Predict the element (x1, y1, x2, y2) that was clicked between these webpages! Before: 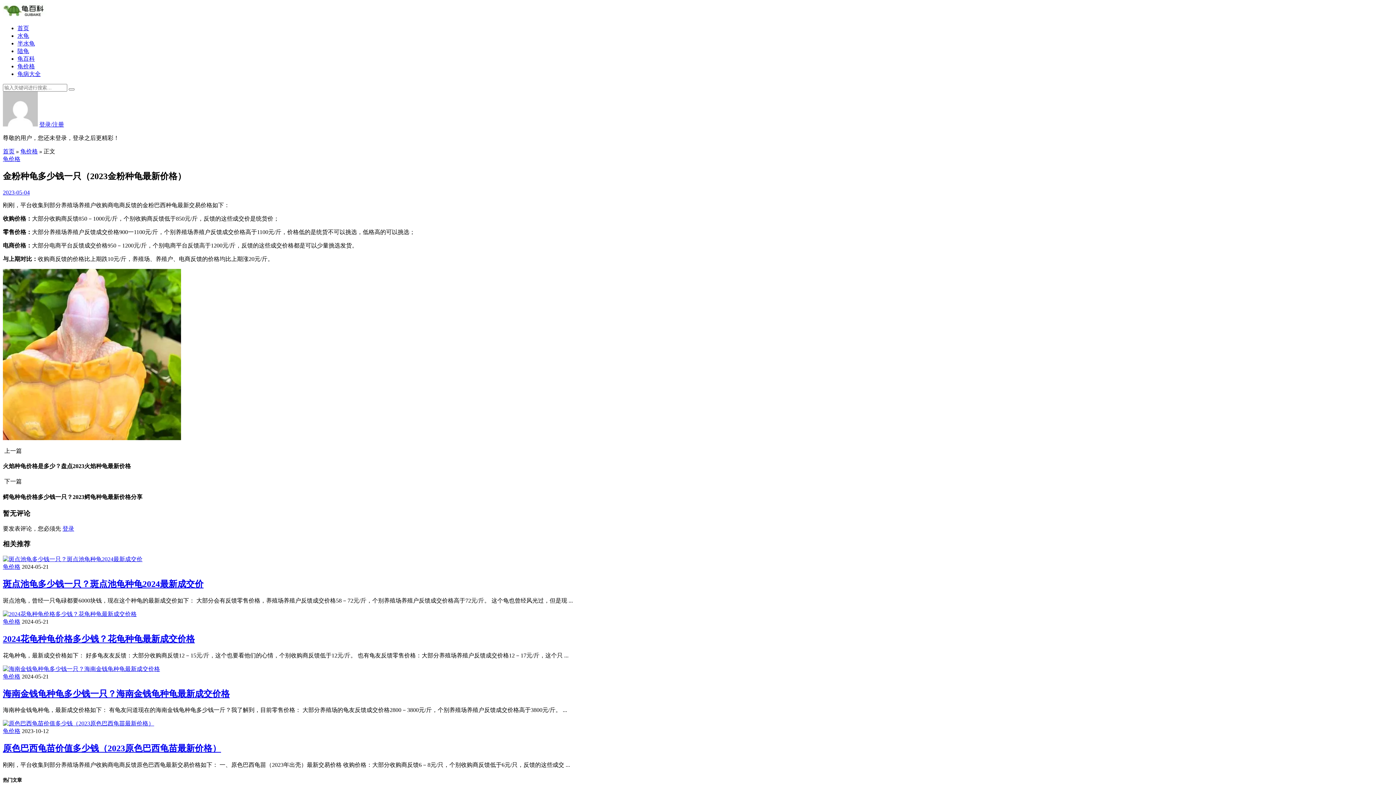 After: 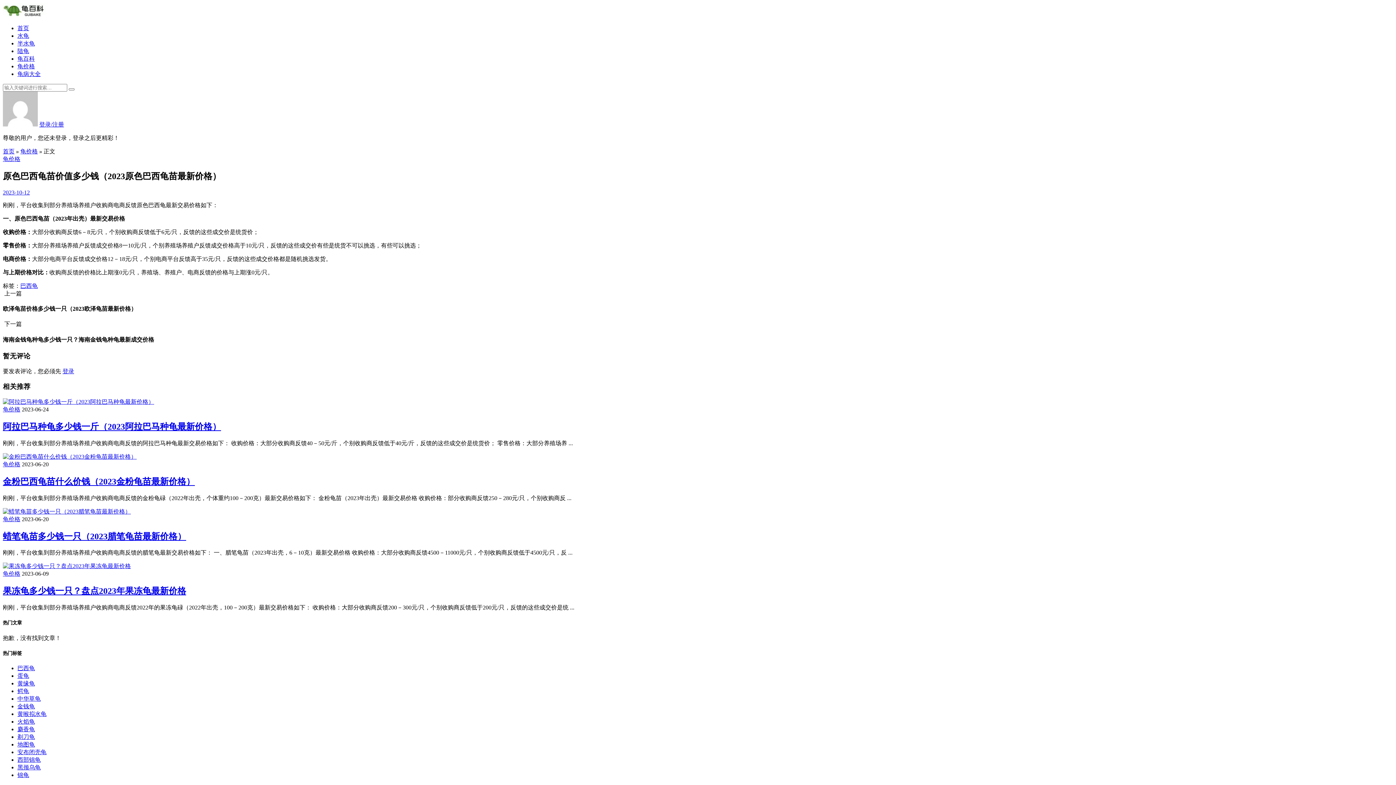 Action: bbox: (2, 720, 154, 727)